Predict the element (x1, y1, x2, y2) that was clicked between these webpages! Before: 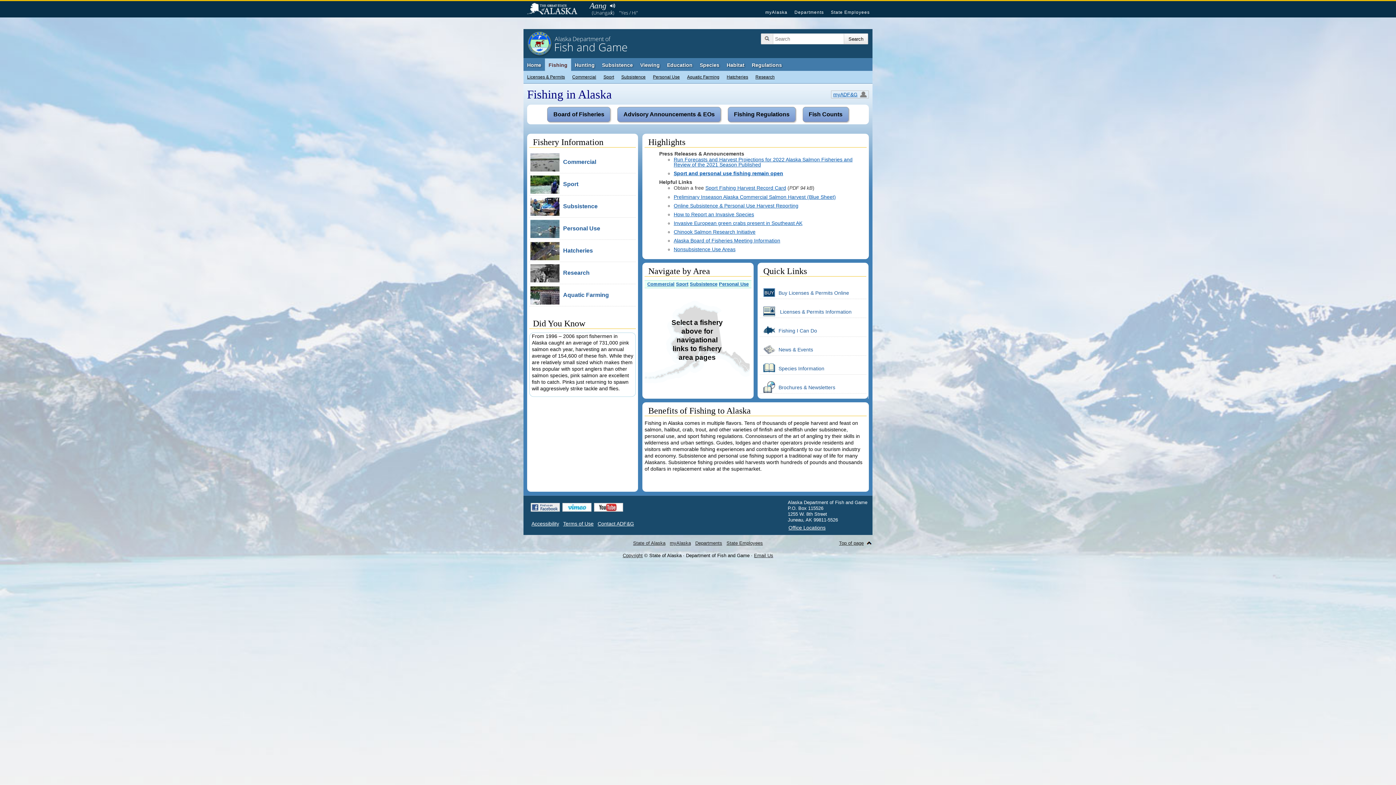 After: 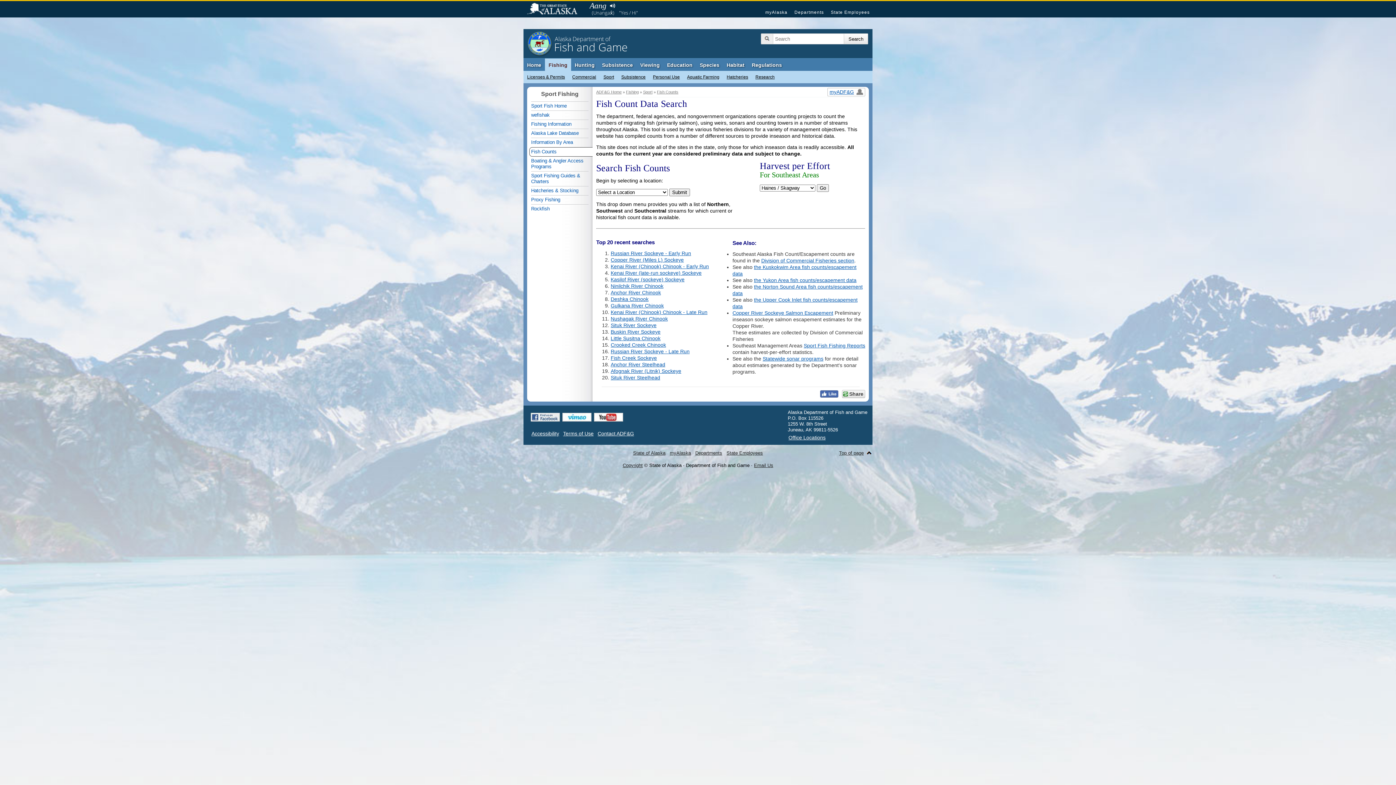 Action: bbox: (802, 106, 848, 122) label: Fish Counts